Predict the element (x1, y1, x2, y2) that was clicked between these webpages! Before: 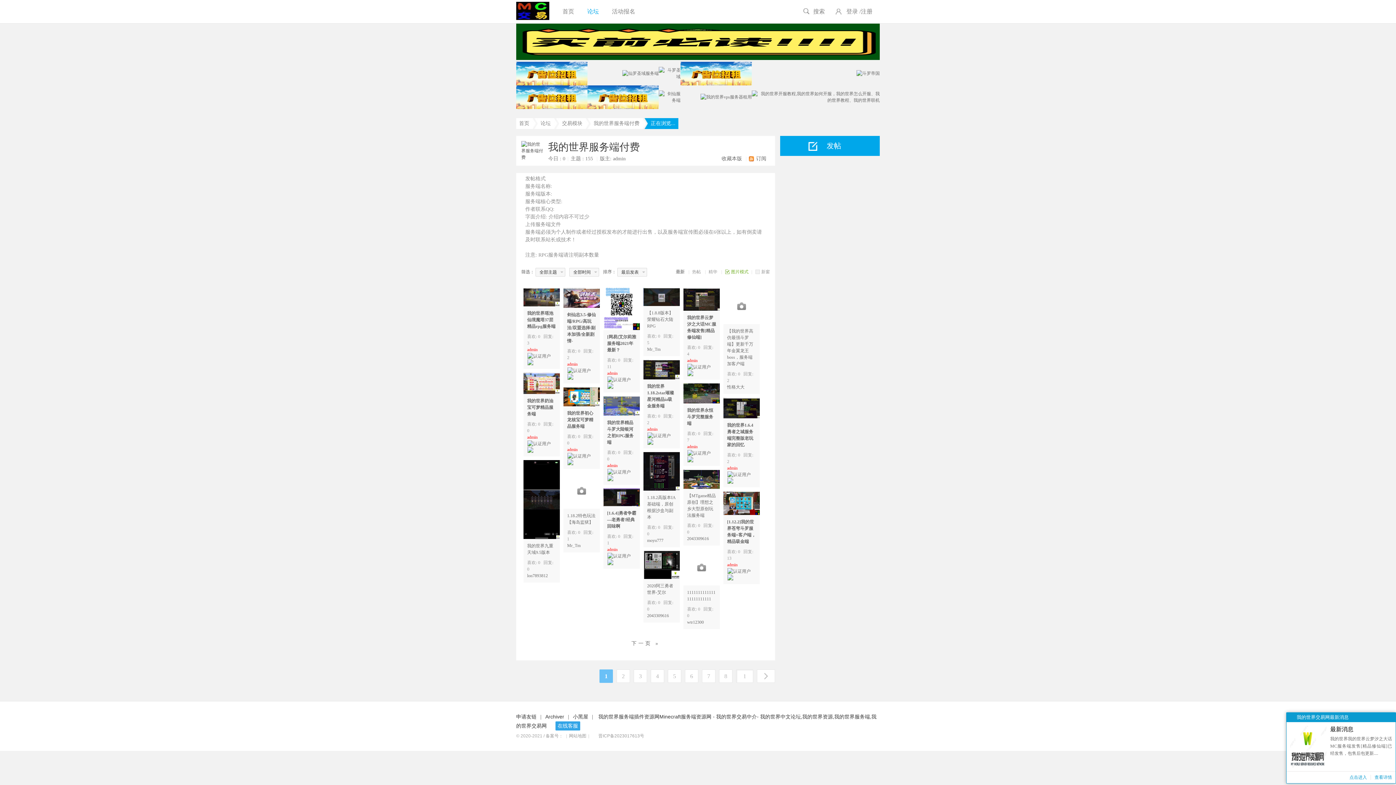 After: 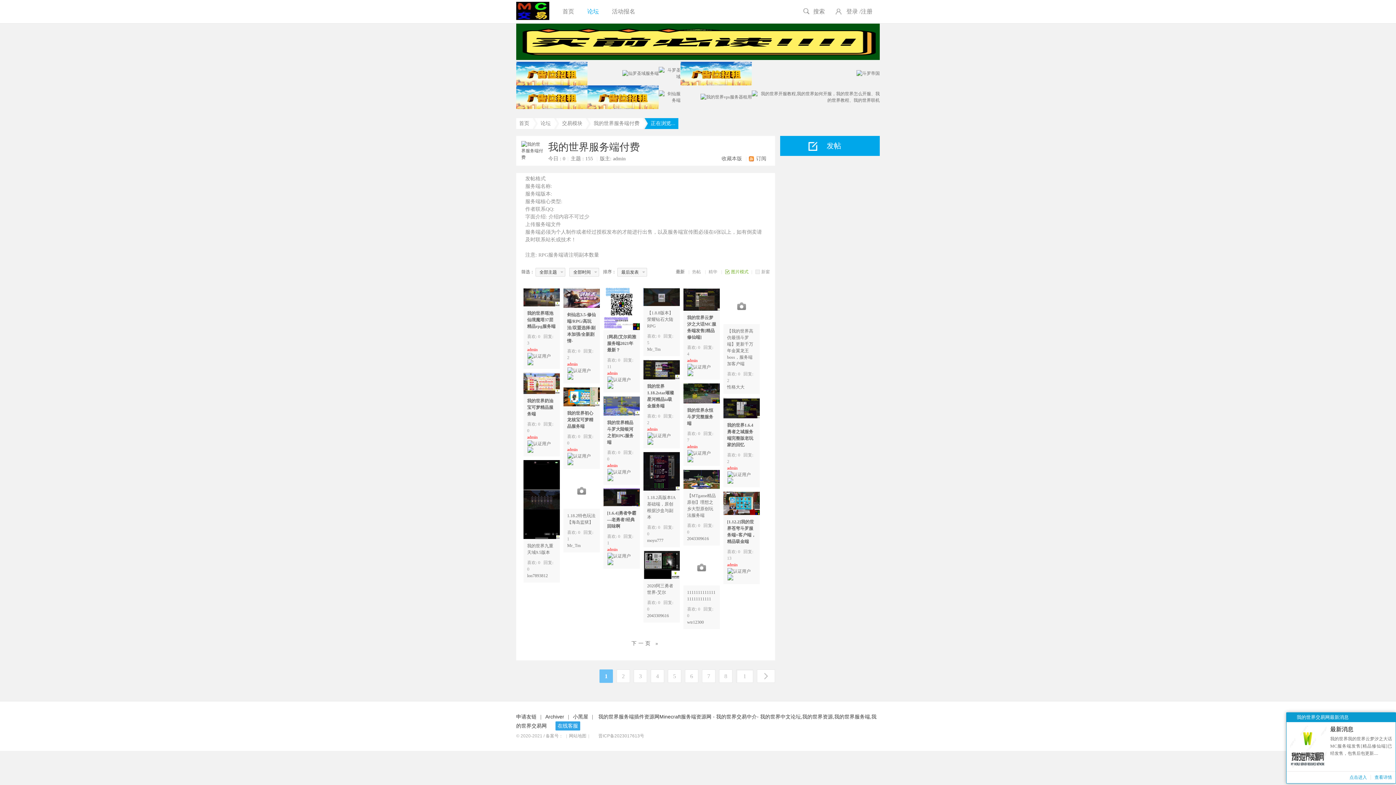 Action: bbox: (607, 561, 613, 566)